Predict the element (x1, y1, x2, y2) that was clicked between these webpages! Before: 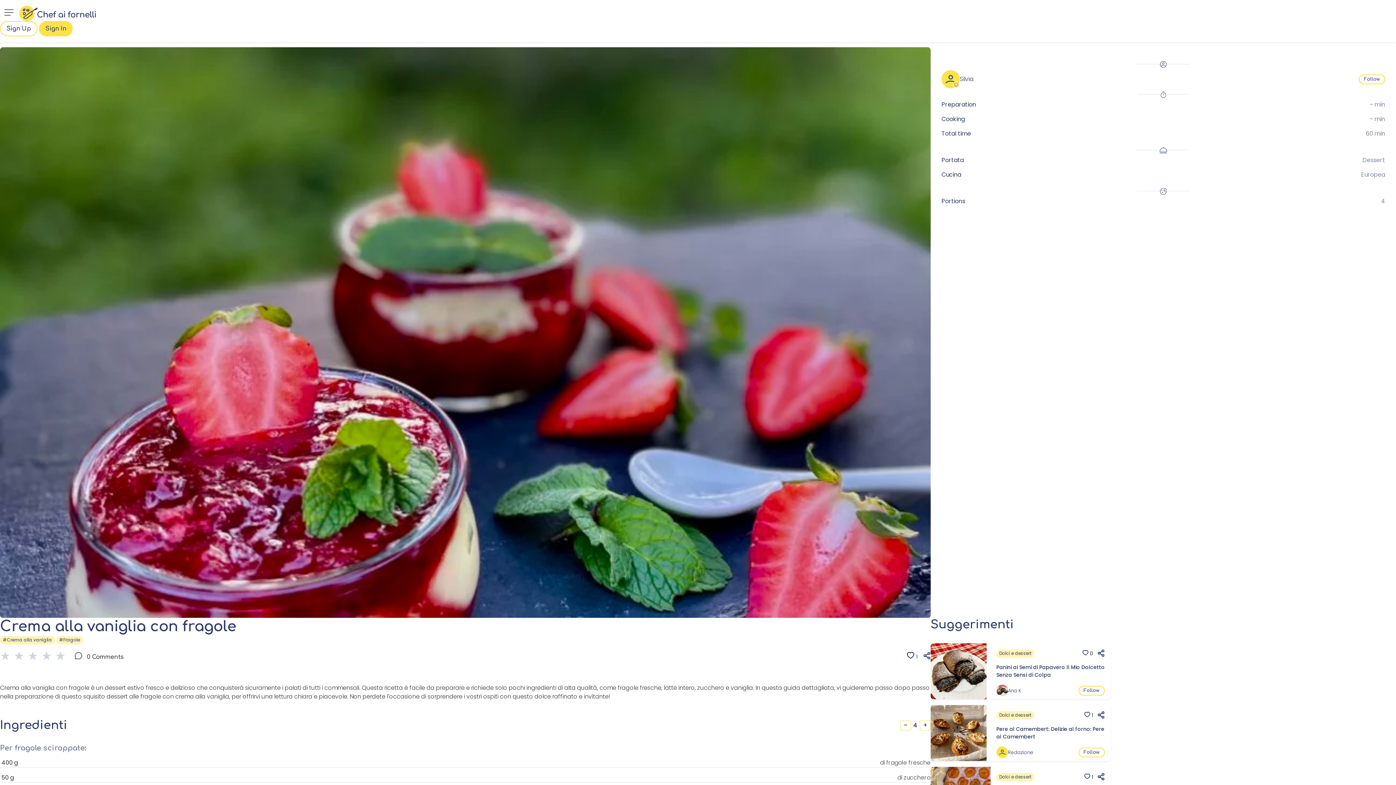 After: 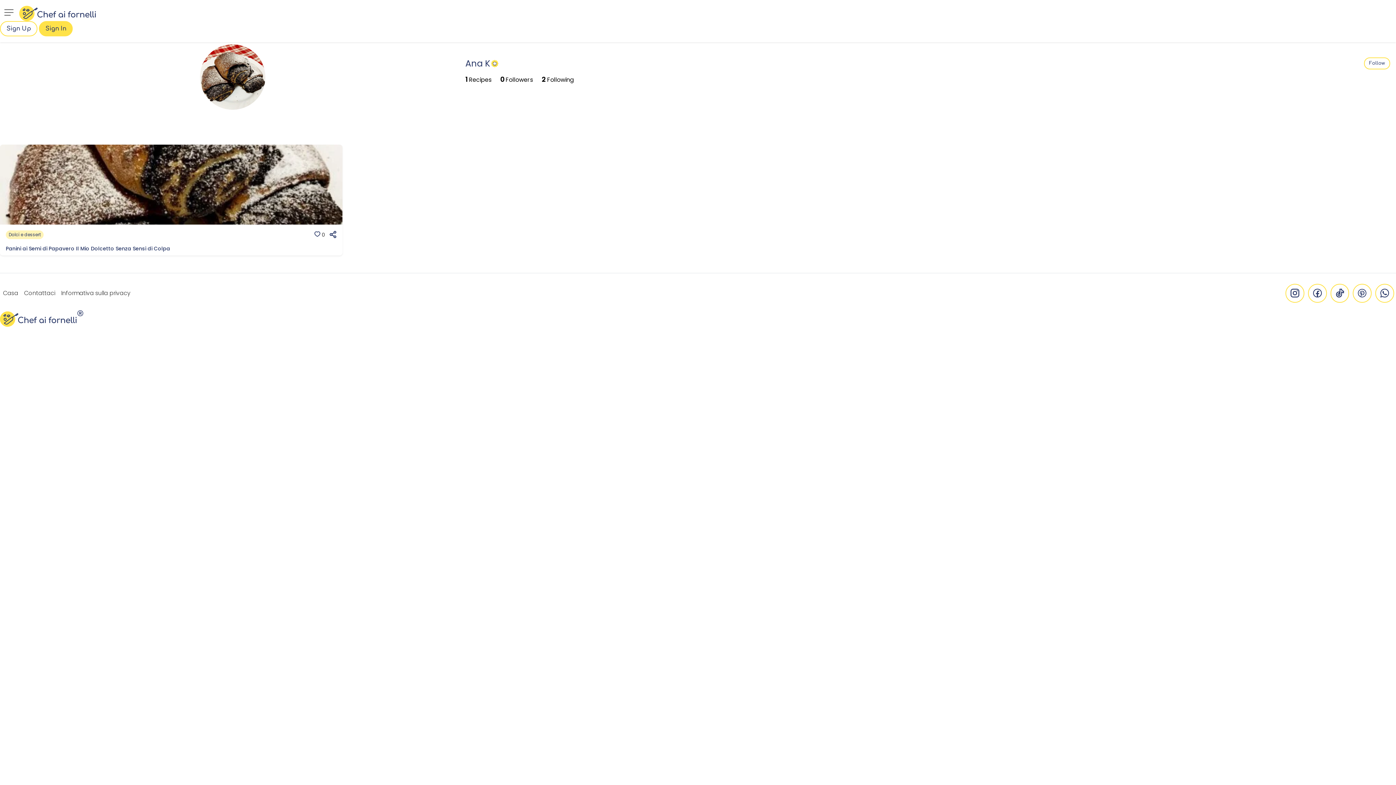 Action: label: Ana K bbox: (996, 685, 1021, 696)